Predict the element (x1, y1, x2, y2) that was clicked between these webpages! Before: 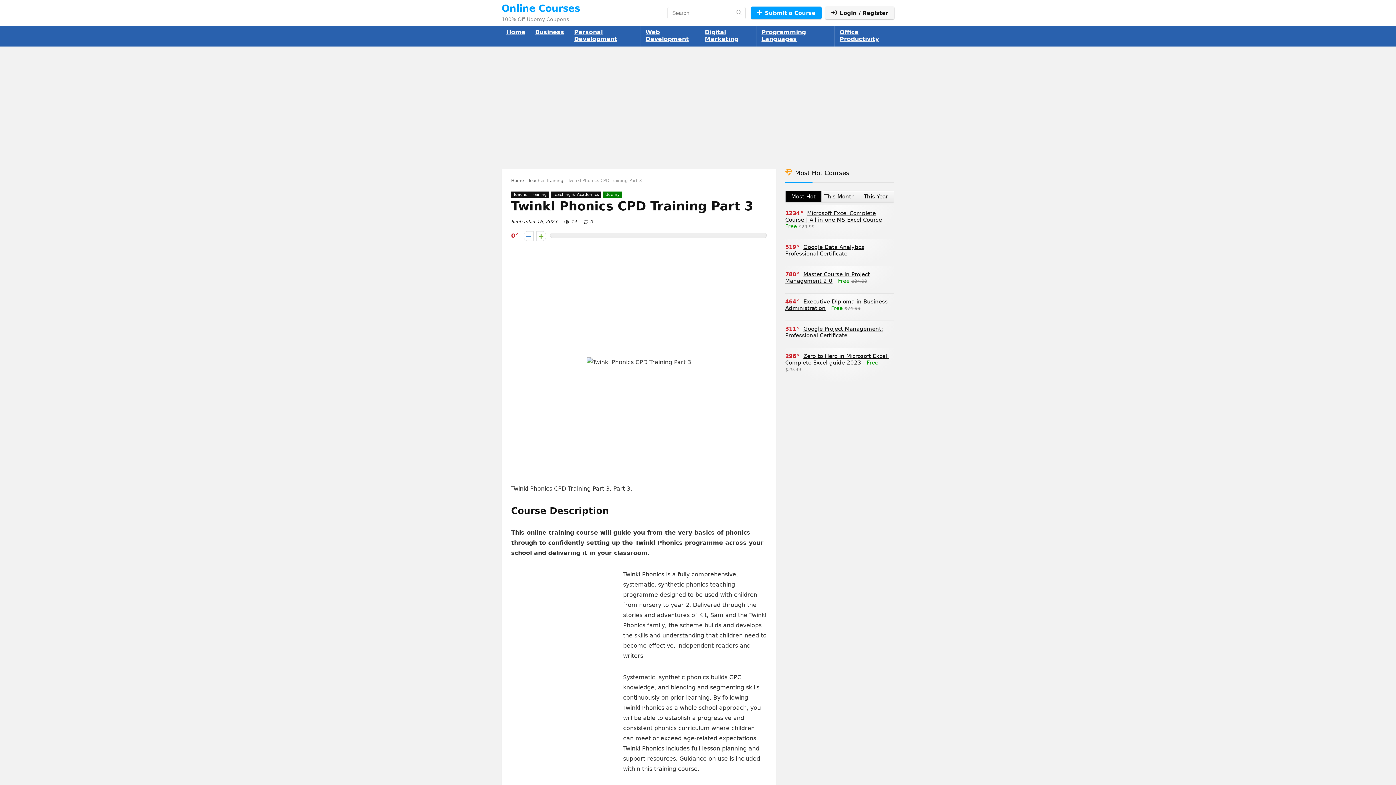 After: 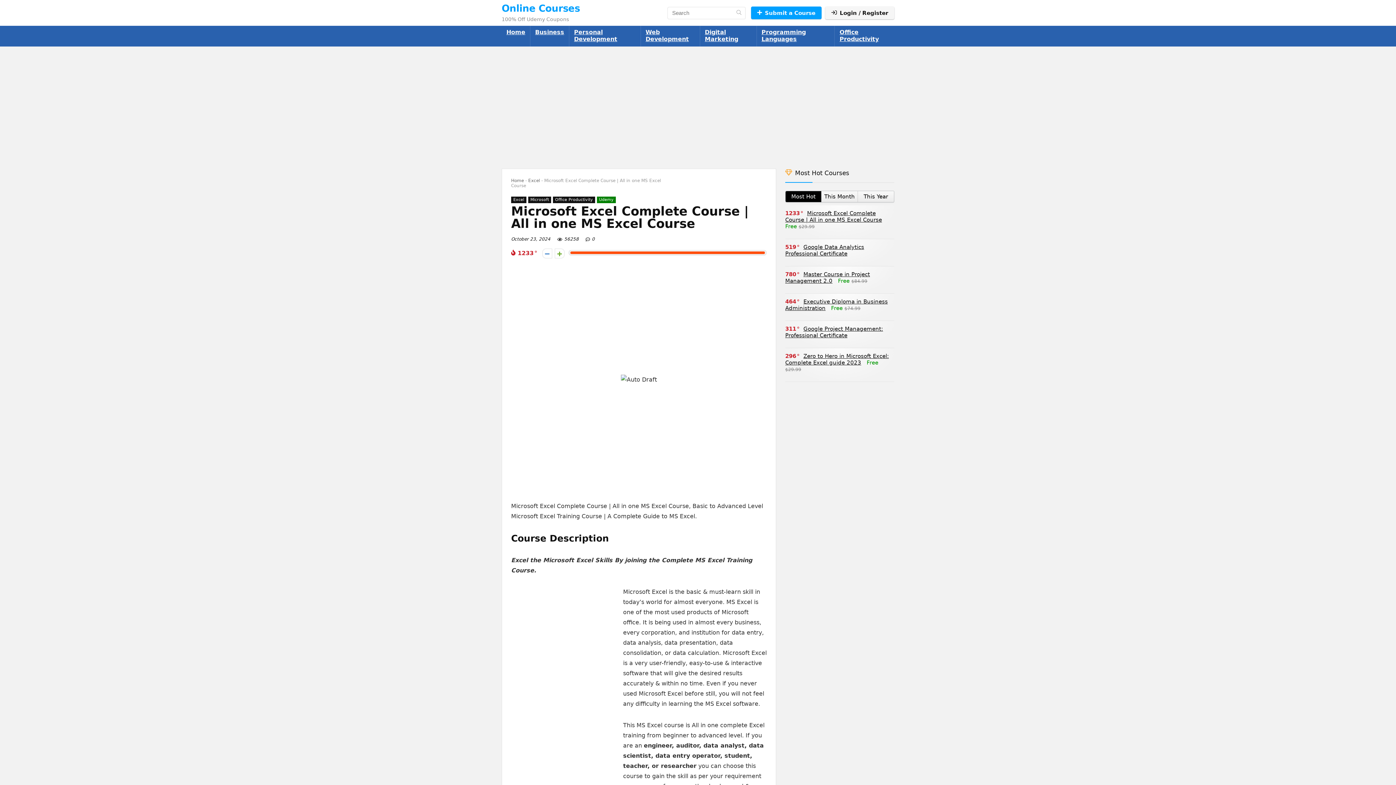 Action: label: Microsoft Excel Complete Course | All in one MS Excel Course bbox: (785, 210, 882, 223)